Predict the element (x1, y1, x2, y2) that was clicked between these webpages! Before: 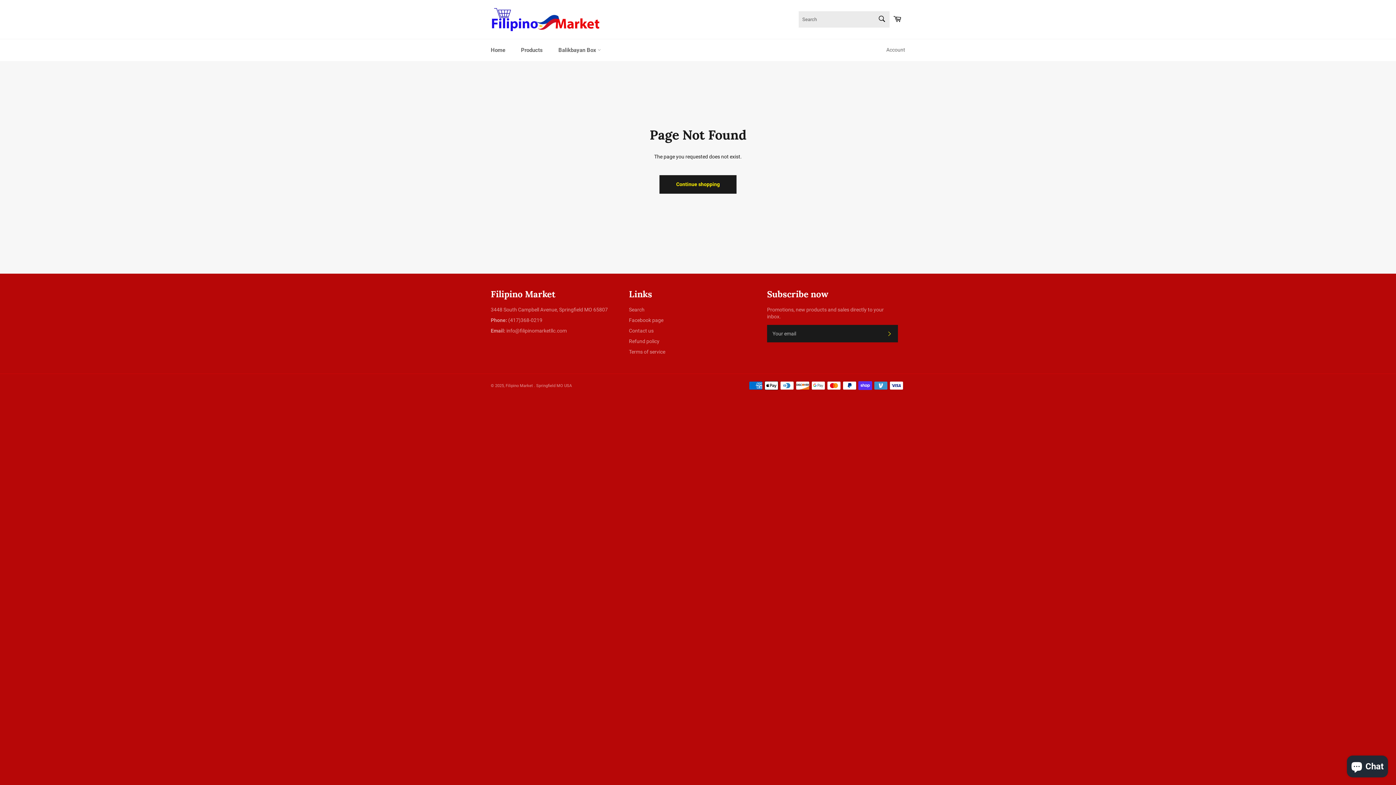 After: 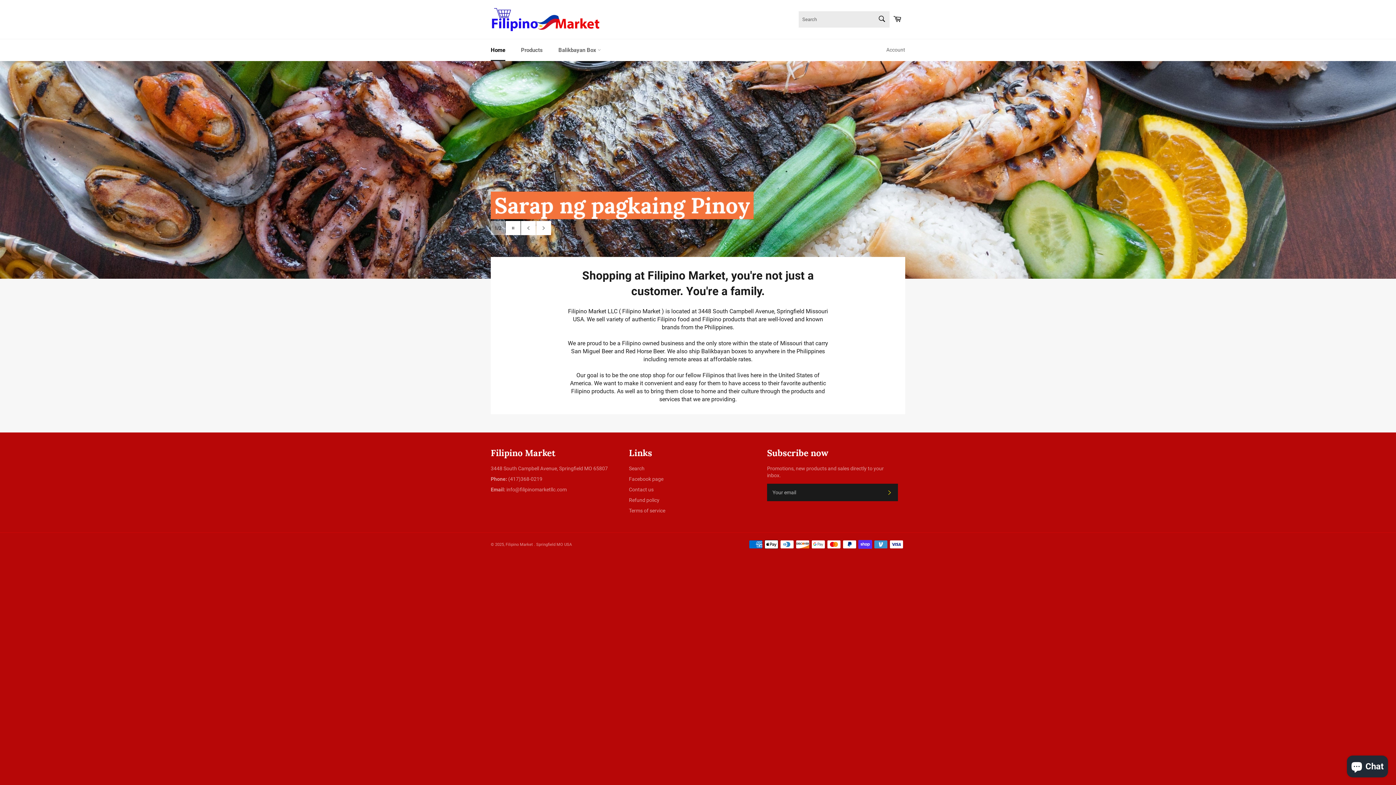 Action: bbox: (490, 7, 600, 31)